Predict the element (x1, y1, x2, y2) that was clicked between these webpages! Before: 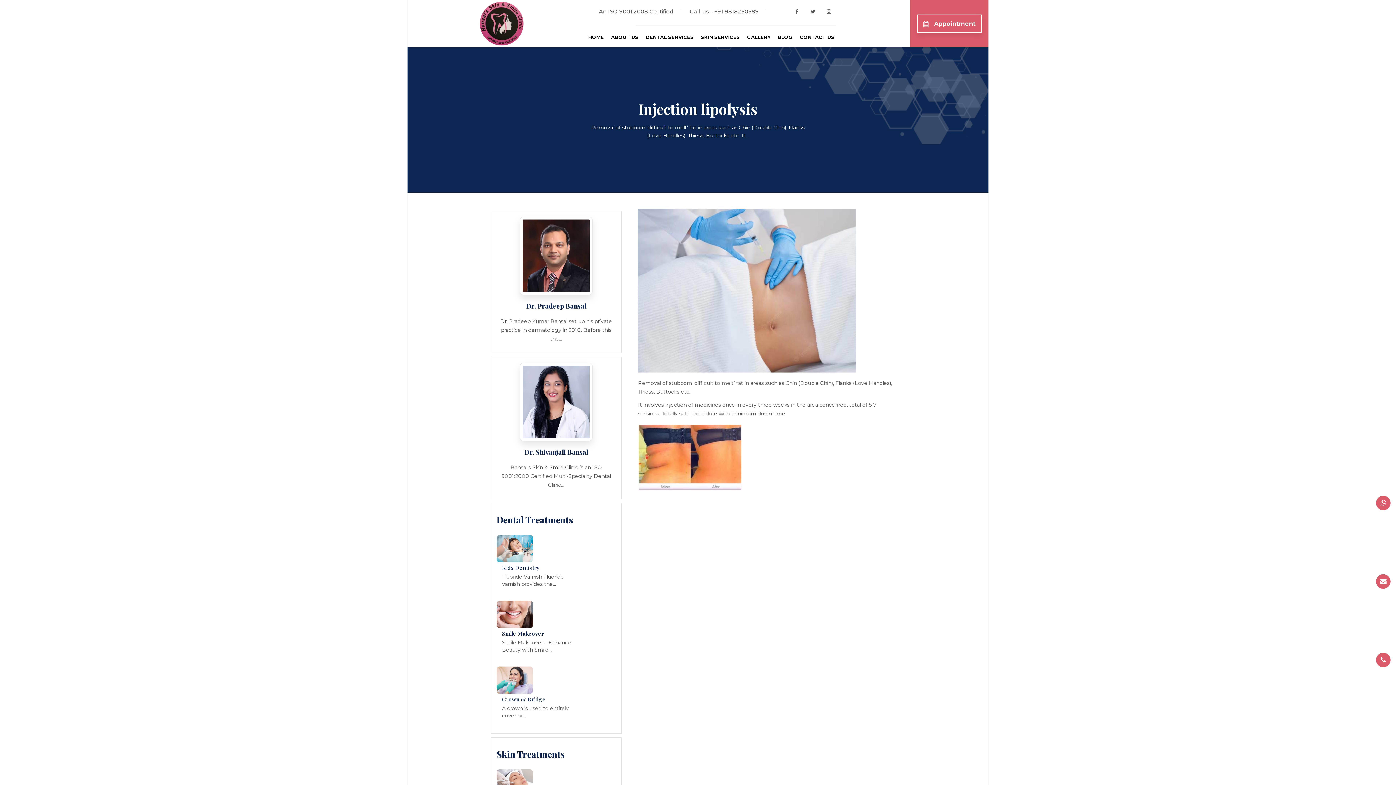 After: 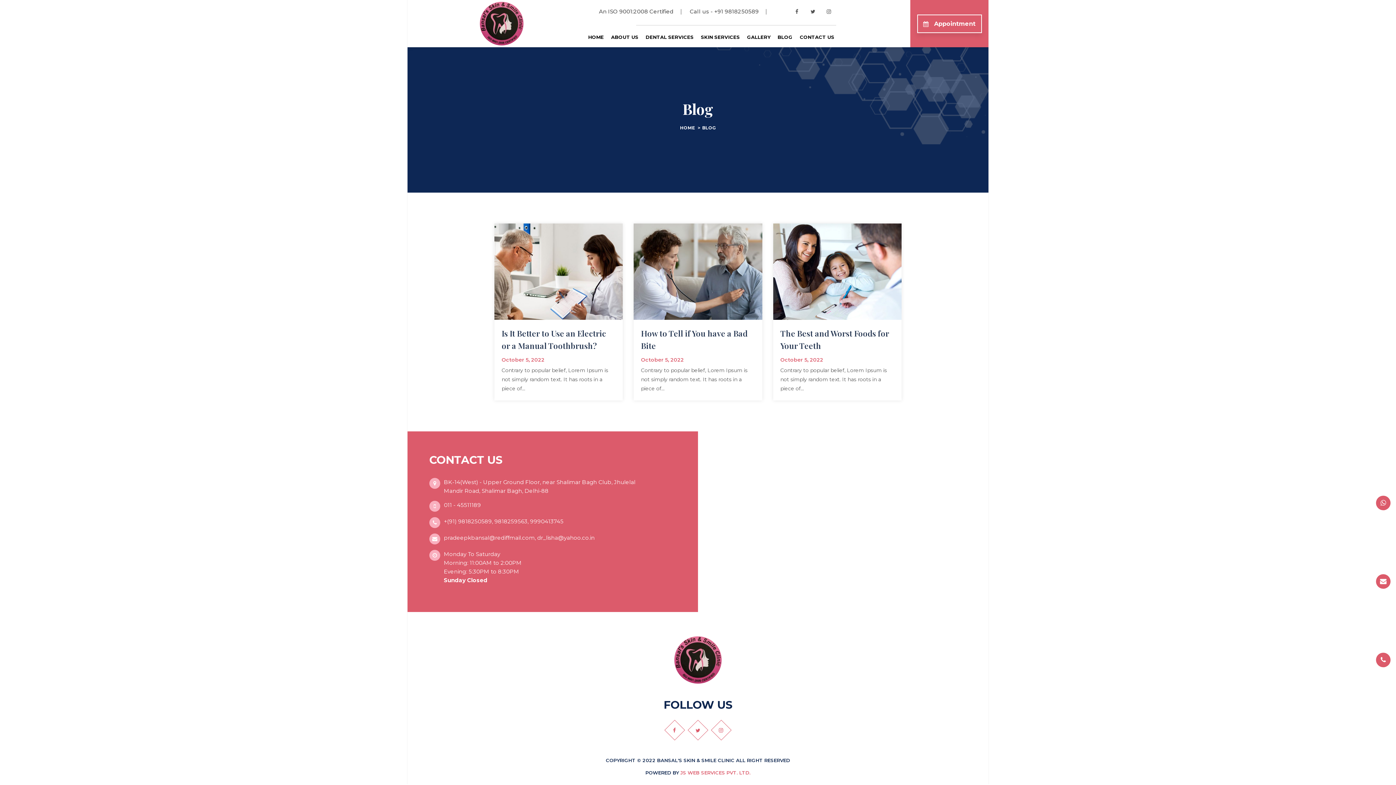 Action: label: BLOG bbox: (776, 27, 794, 47)